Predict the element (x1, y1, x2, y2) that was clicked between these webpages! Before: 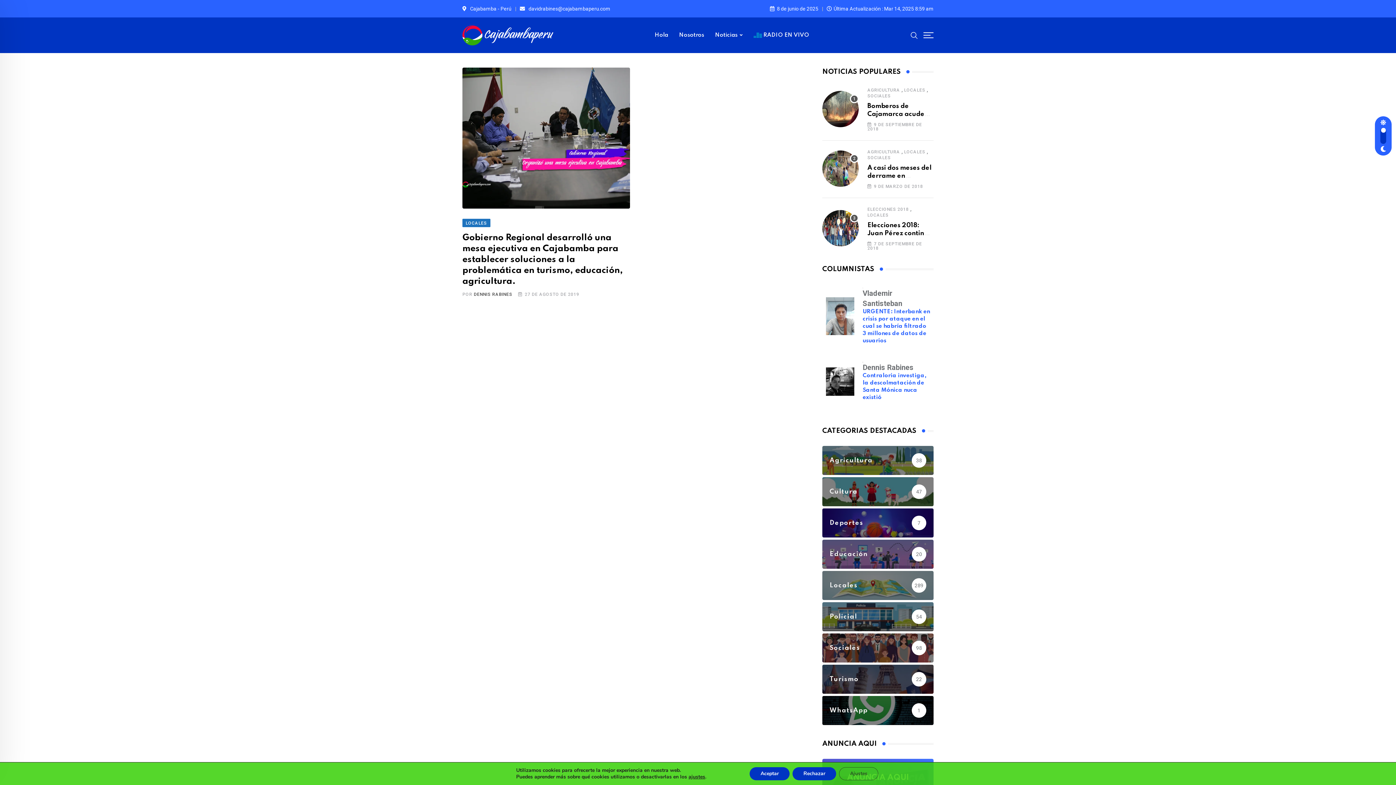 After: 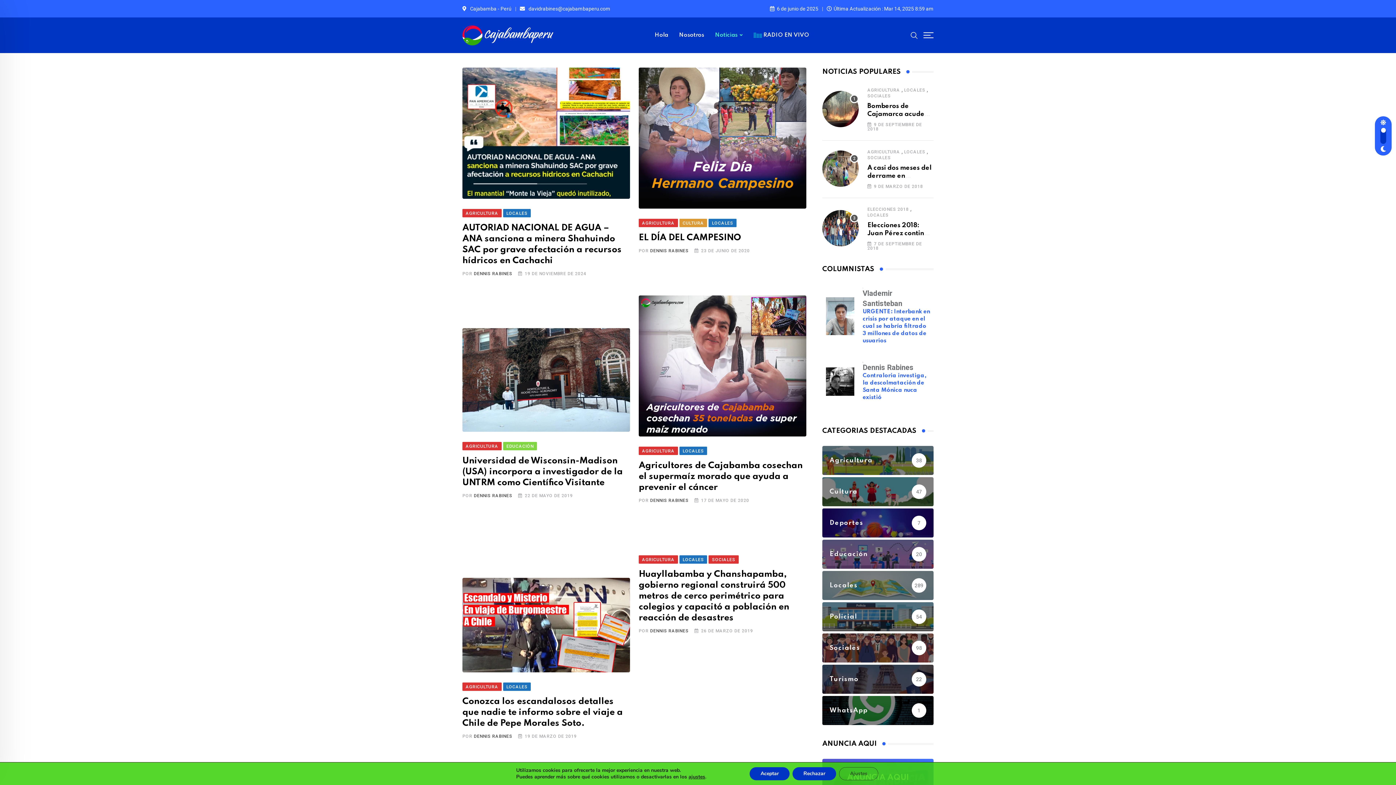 Action: label: AGRICULTURA bbox: (867, 87, 900, 92)